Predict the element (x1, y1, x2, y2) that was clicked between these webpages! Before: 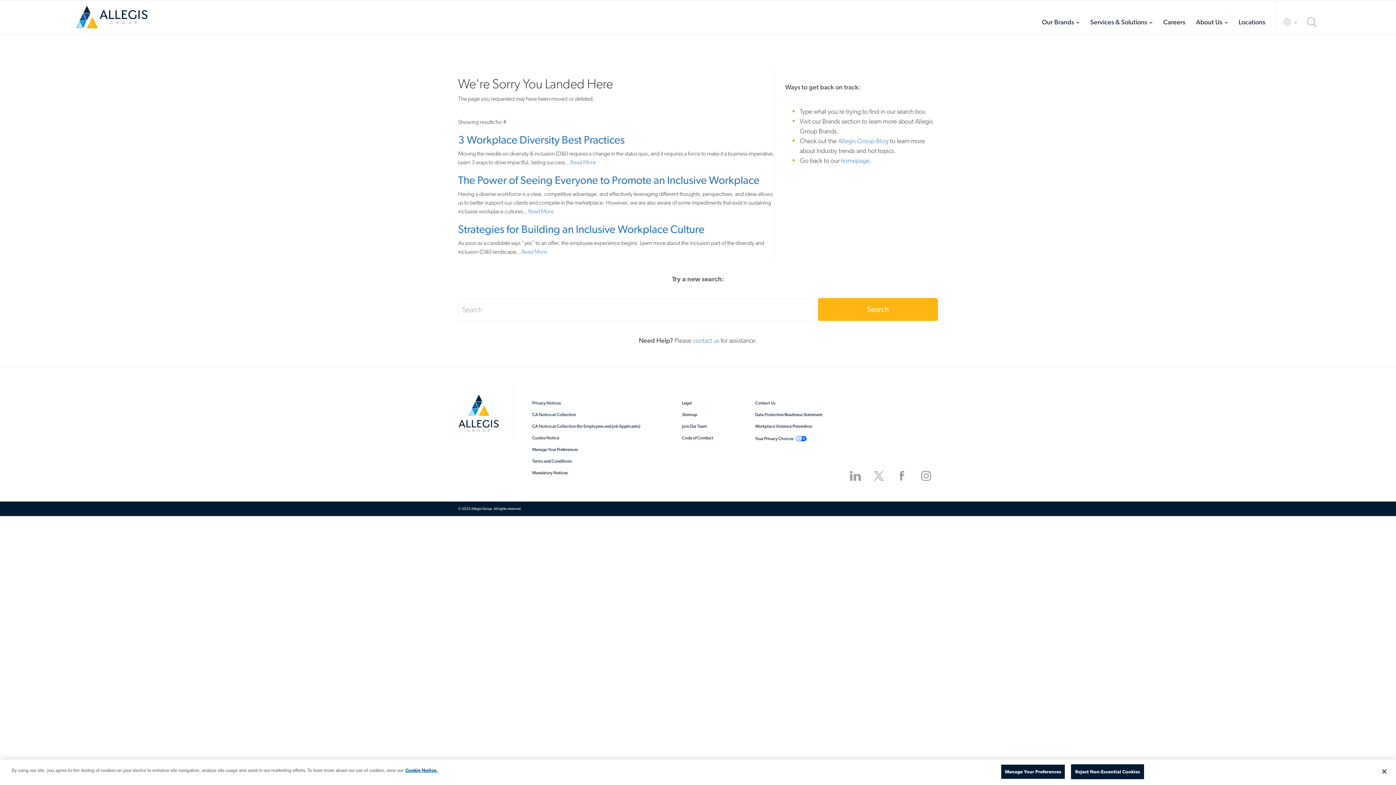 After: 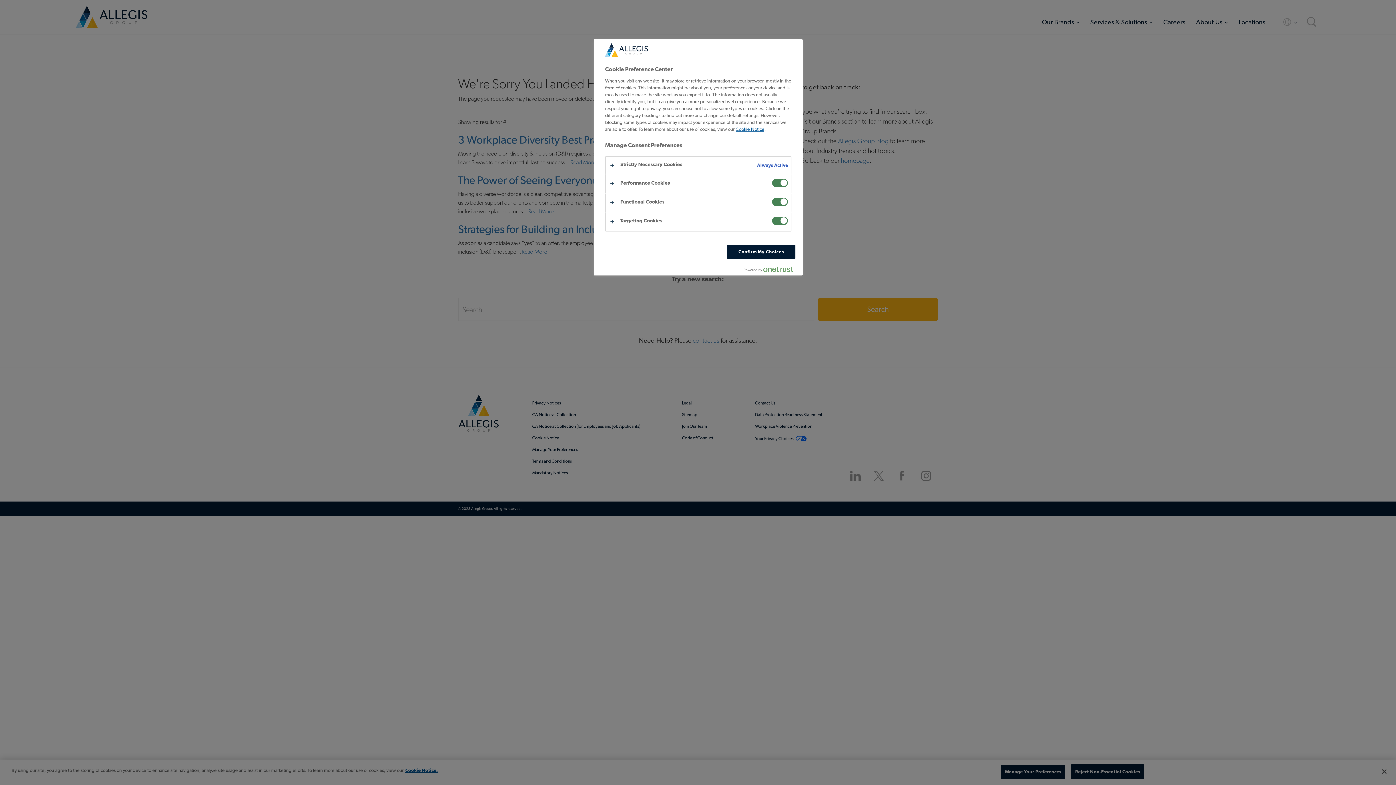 Action: bbox: (532, 446, 640, 453) label: Manage Your Preferences